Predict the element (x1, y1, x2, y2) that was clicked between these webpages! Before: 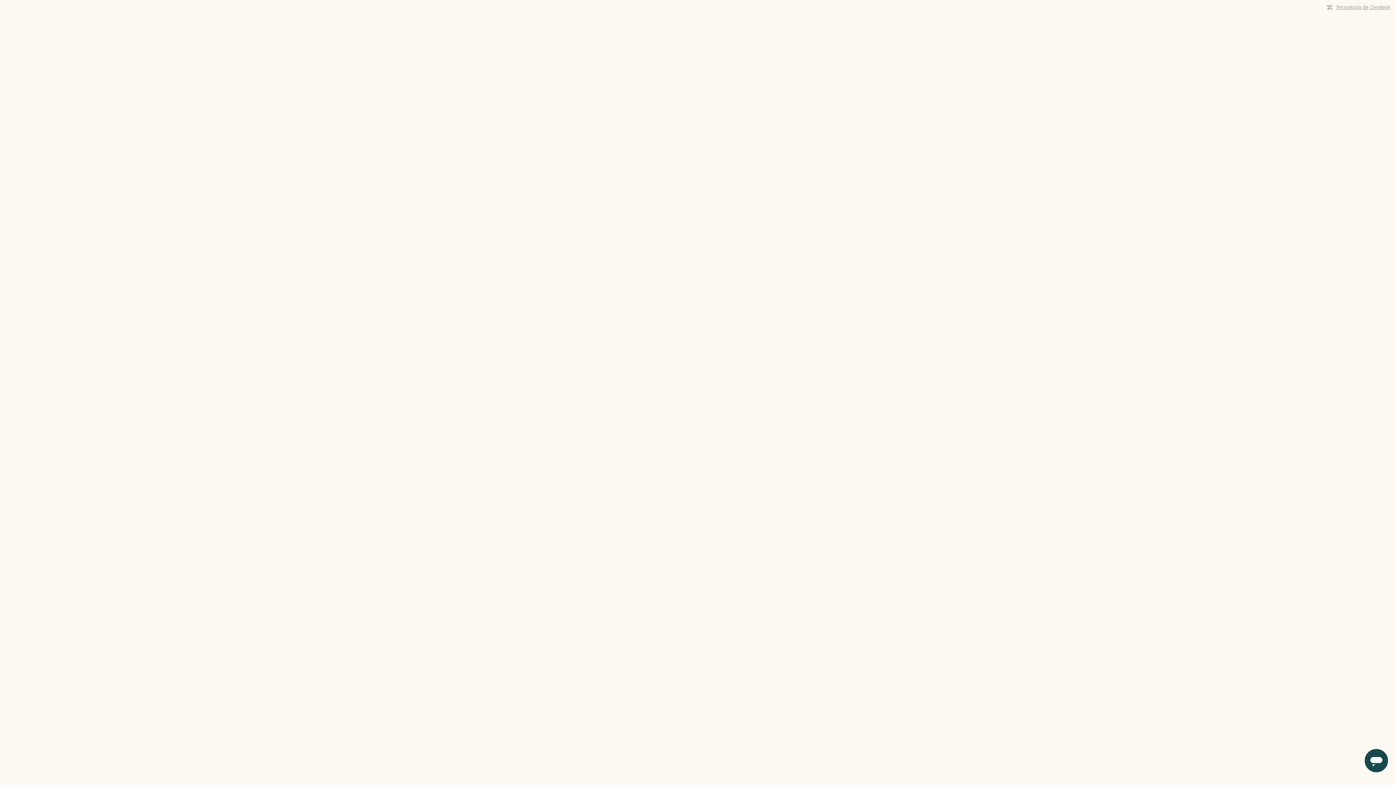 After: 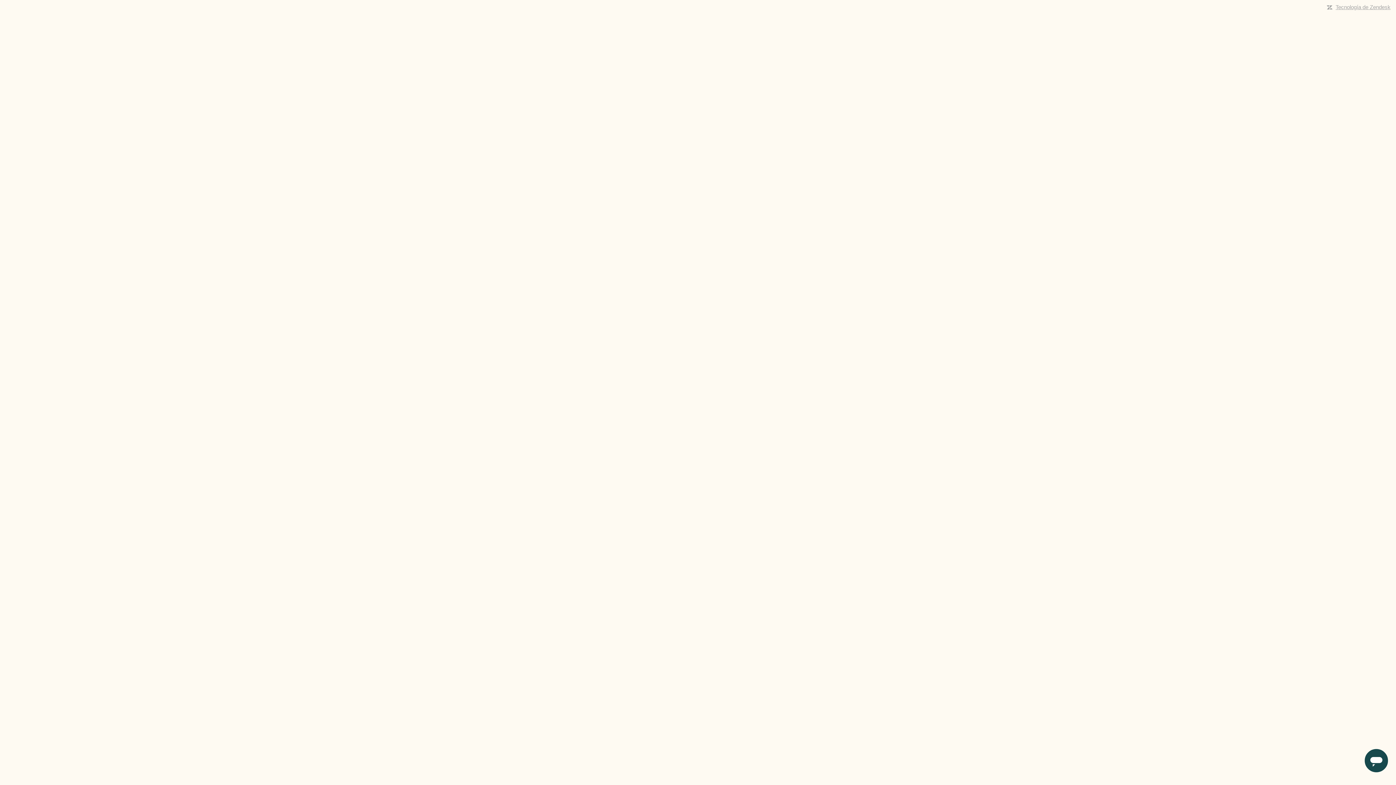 Action: label: Tecnología de Zendesk bbox: (1336, 4, 1390, 10)